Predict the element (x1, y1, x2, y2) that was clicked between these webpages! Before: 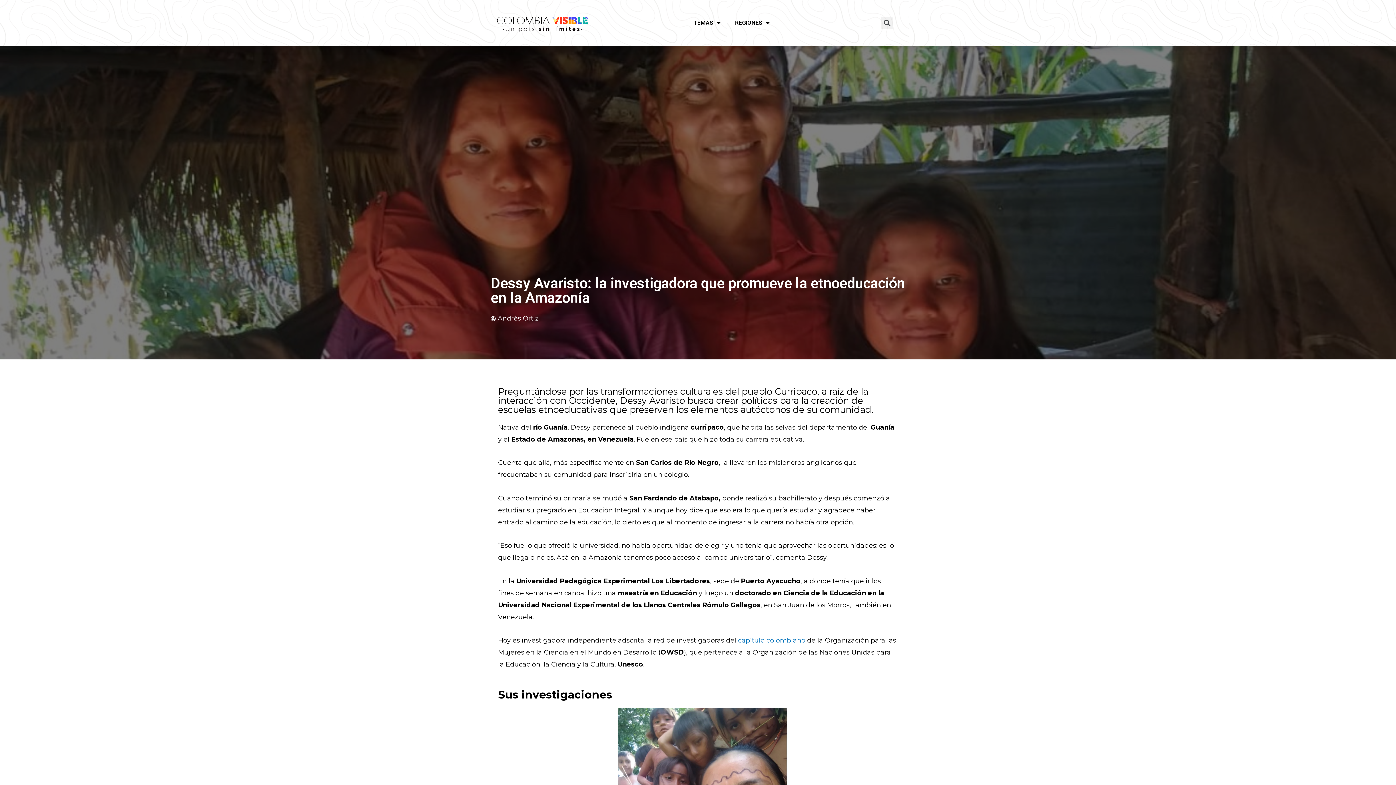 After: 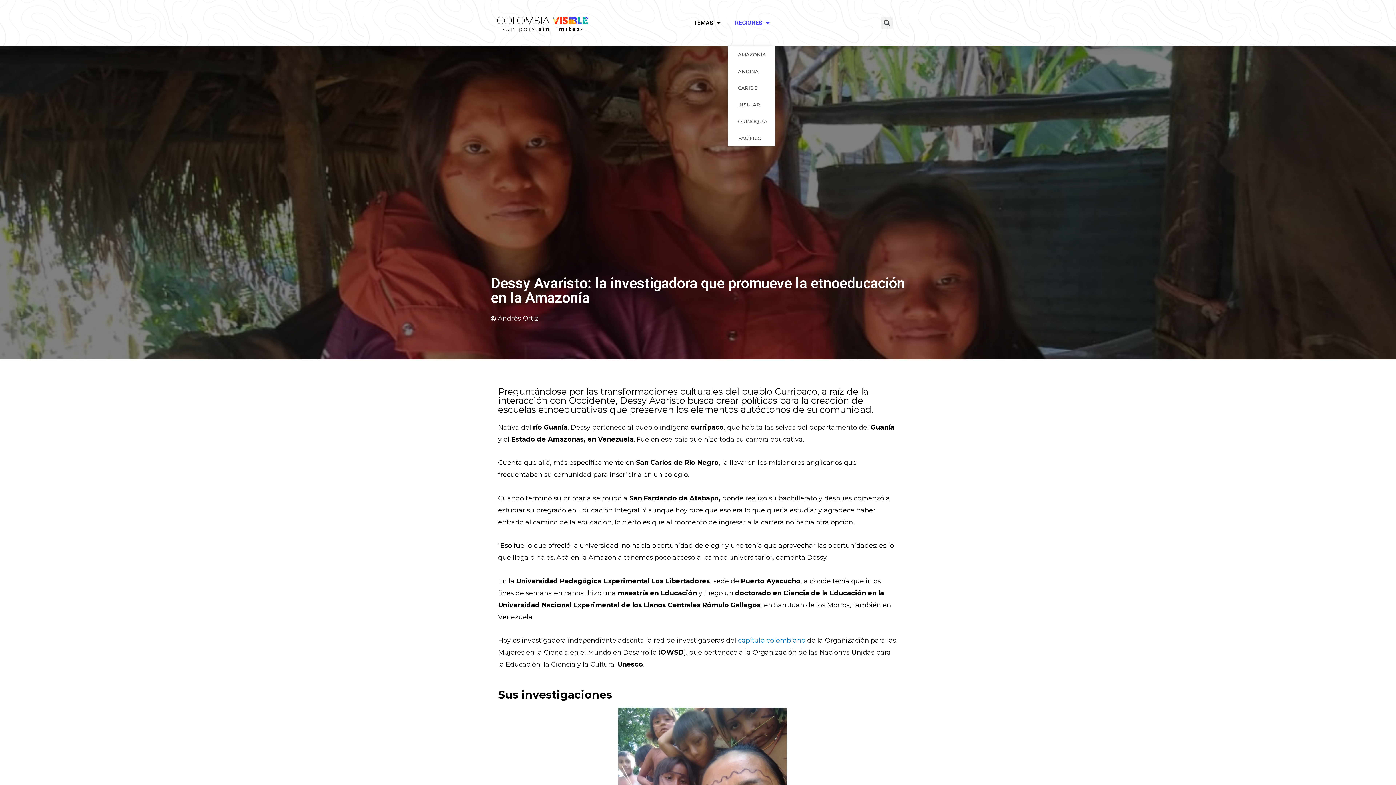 Action: bbox: (727, 15, 777, 30) label: REGIONES